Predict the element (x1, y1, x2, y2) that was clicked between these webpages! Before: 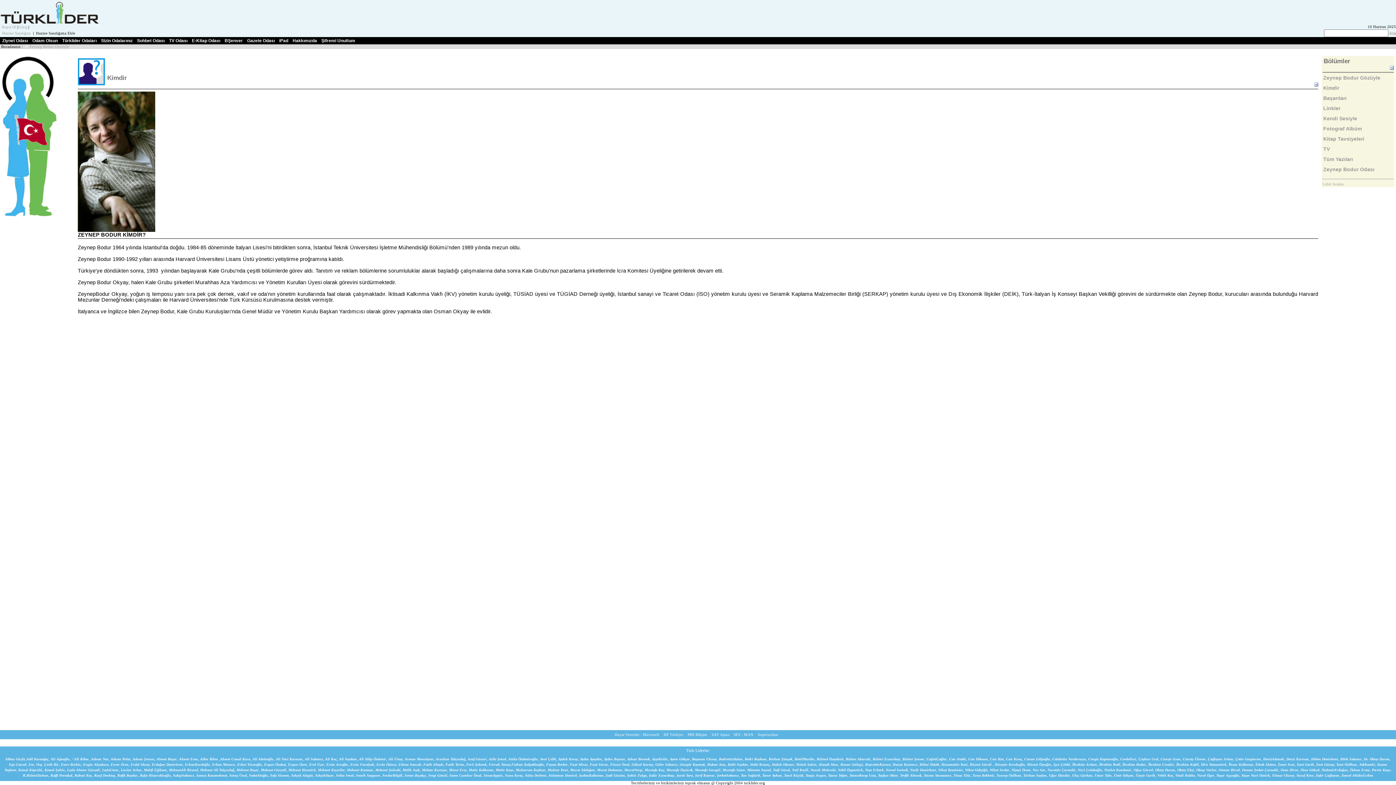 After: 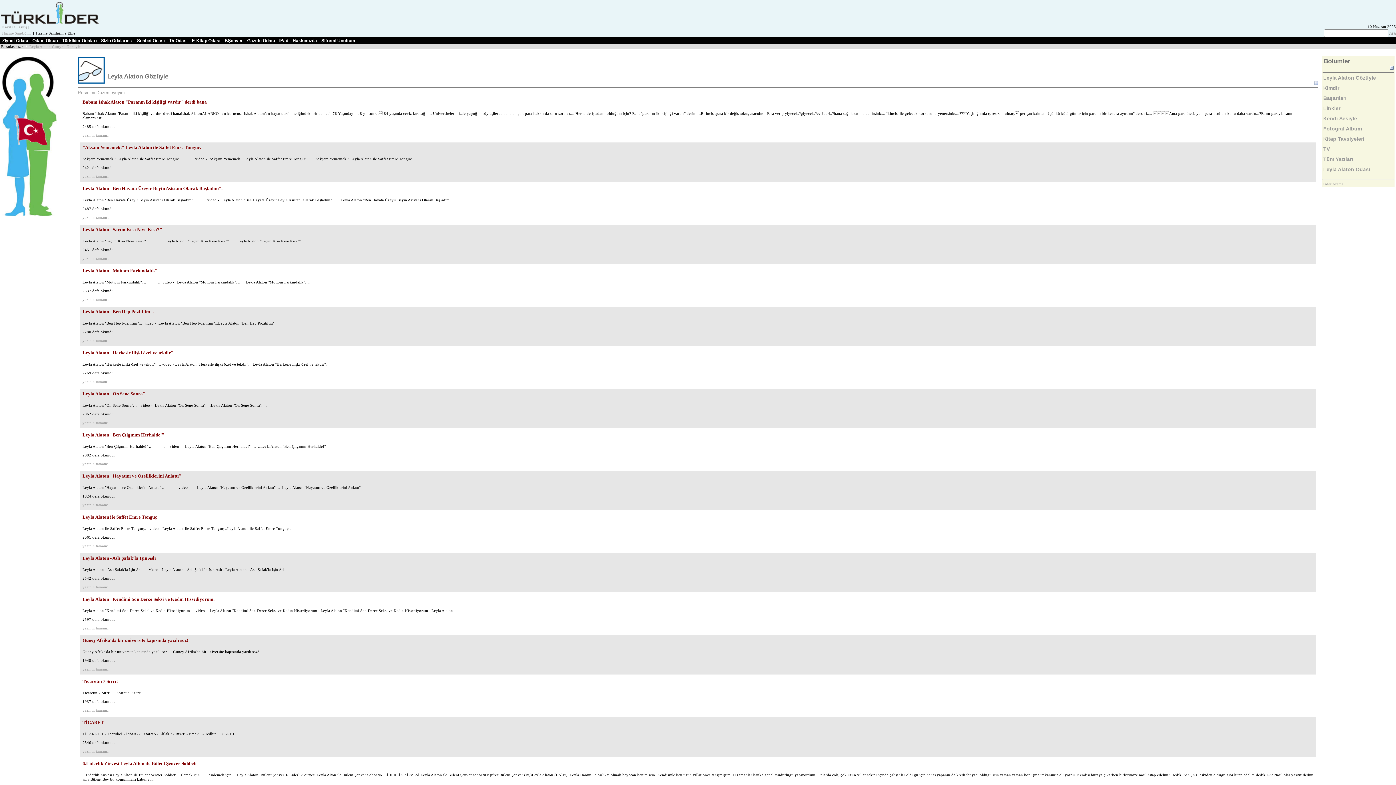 Action: bbox: (67, 768, 99, 772) label: Leyla Alaton Günyeli